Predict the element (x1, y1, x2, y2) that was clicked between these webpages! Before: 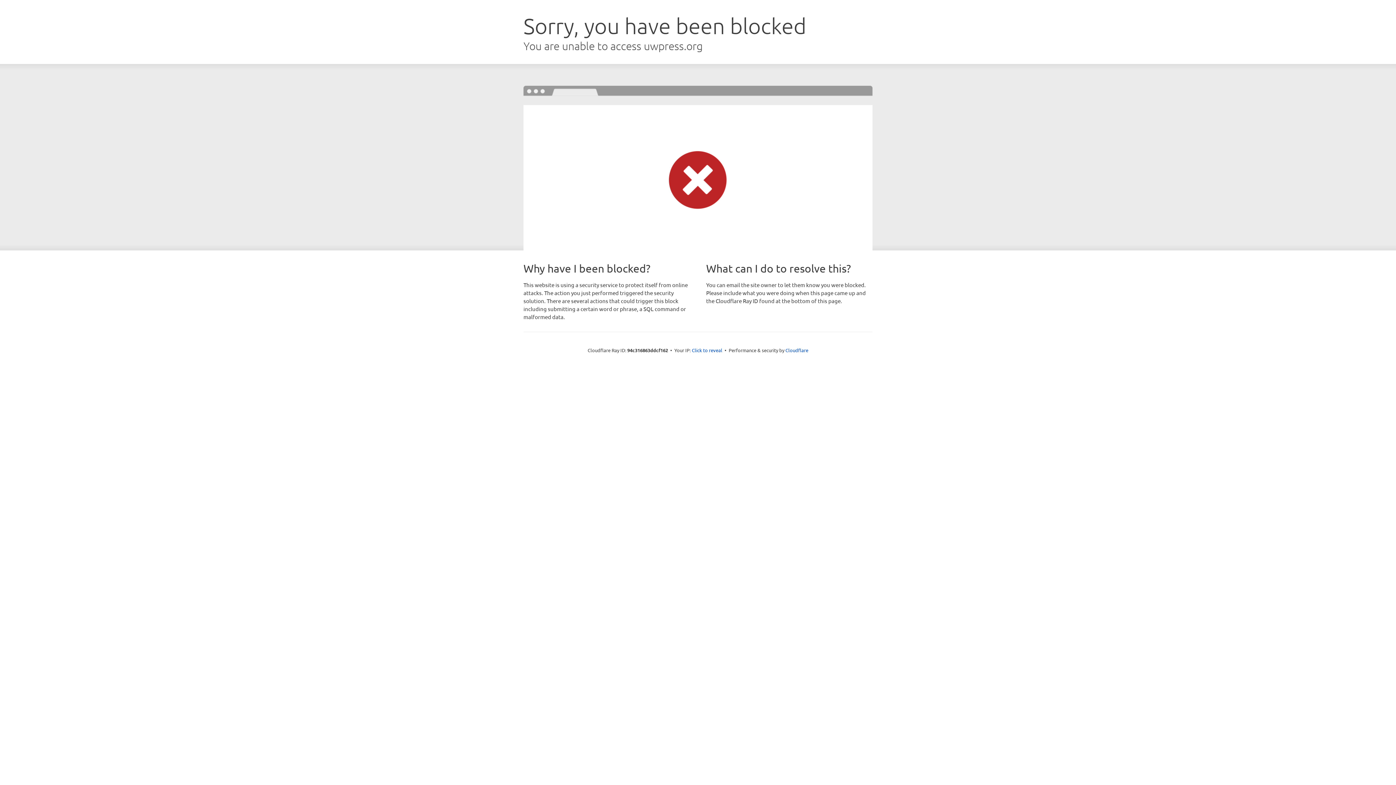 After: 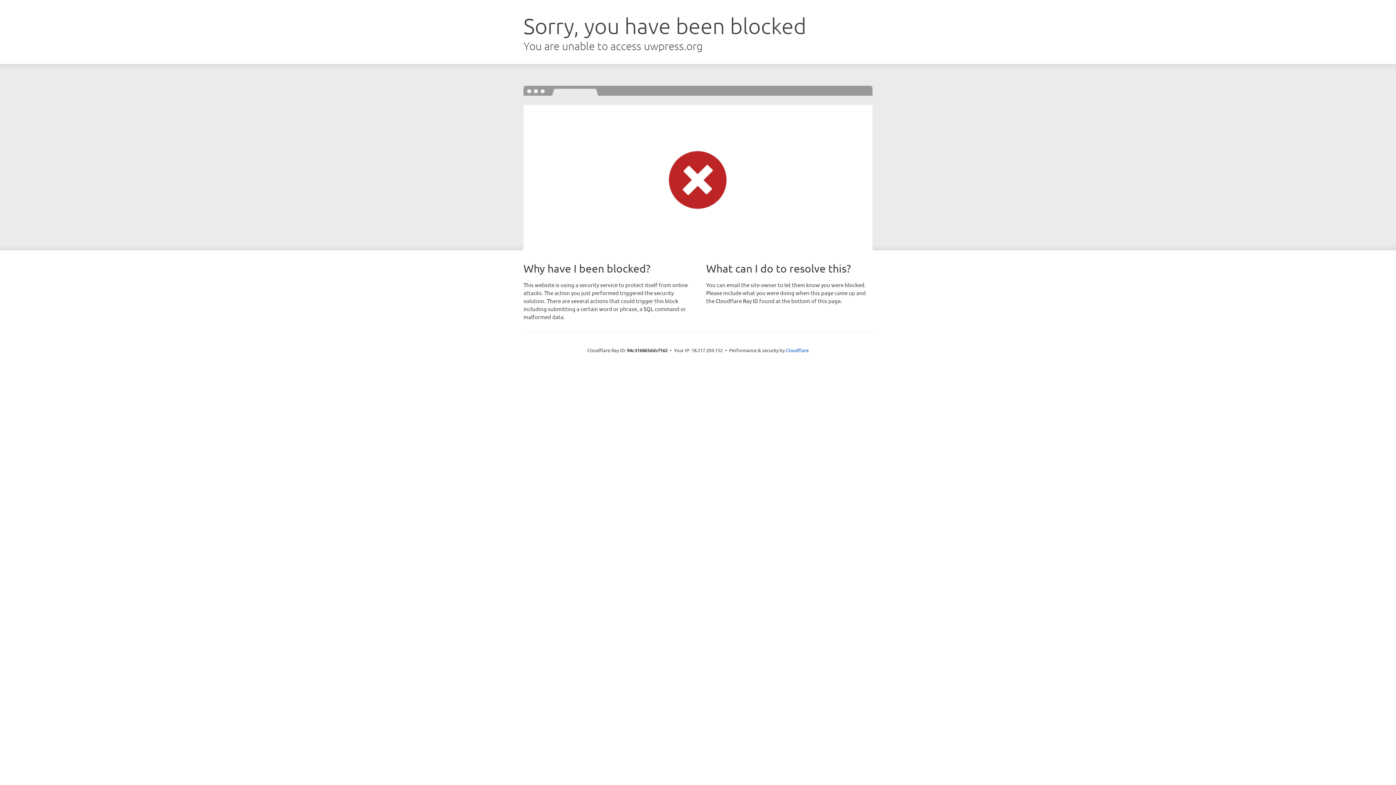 Action: label: Click to reveal bbox: (692, 346, 722, 353)